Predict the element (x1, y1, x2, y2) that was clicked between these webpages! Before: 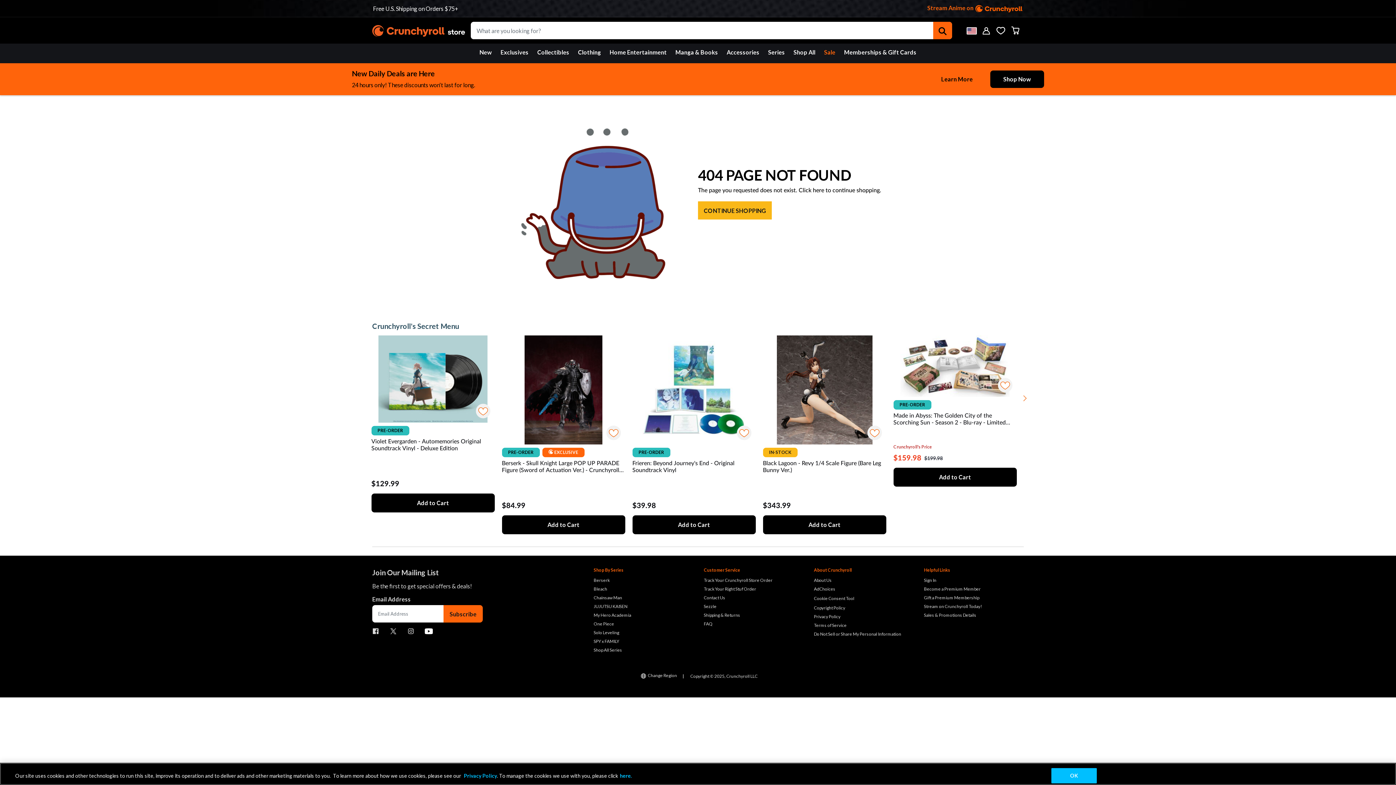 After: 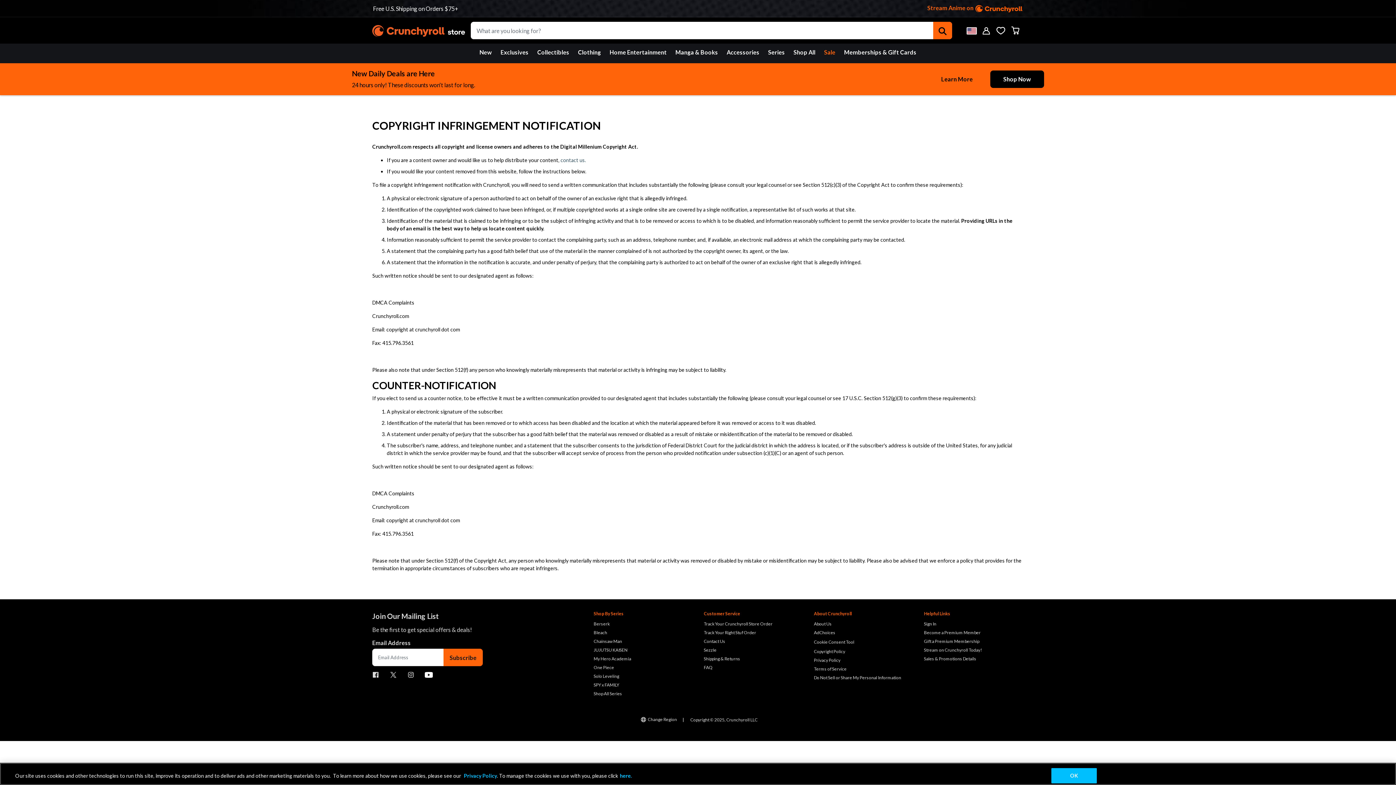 Action: label: Copyright Policy bbox: (814, 603, 912, 612)